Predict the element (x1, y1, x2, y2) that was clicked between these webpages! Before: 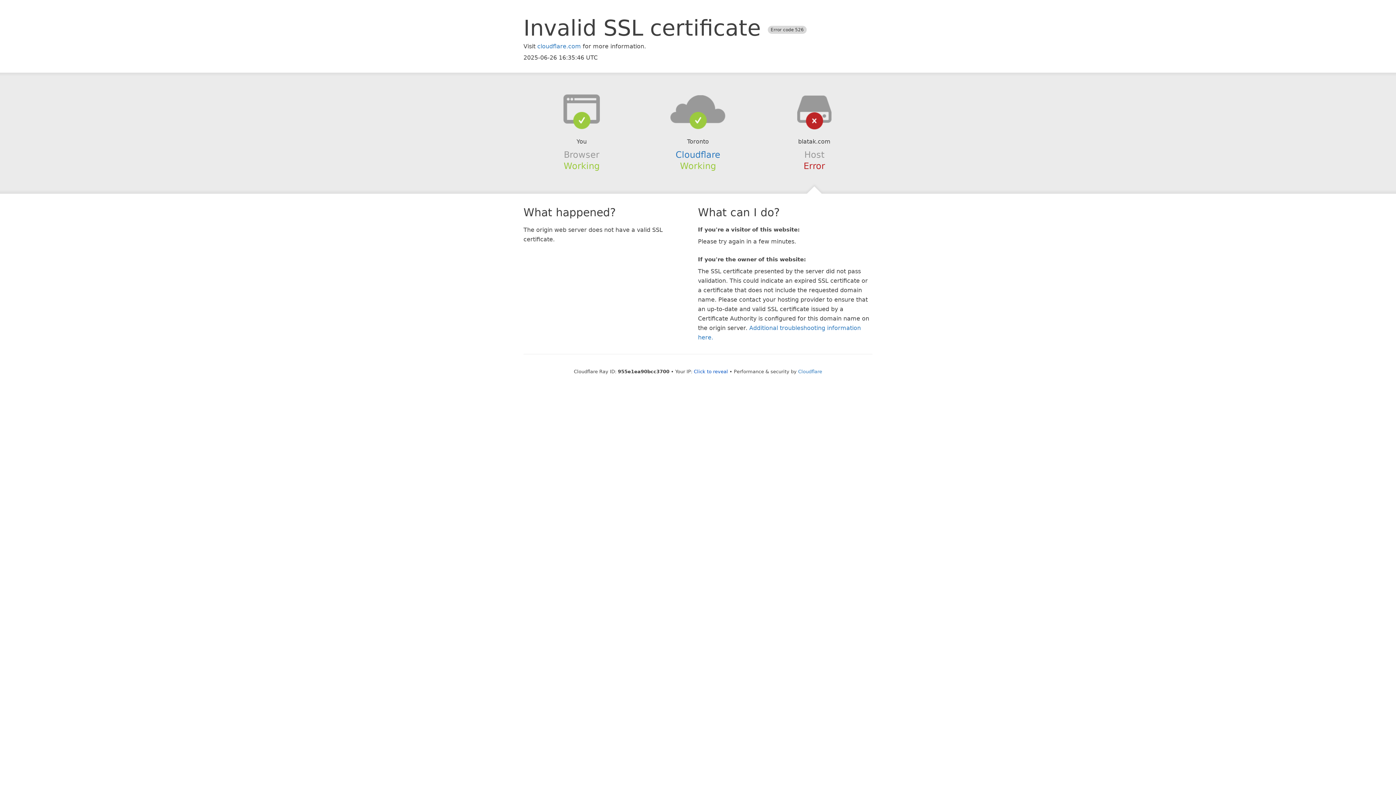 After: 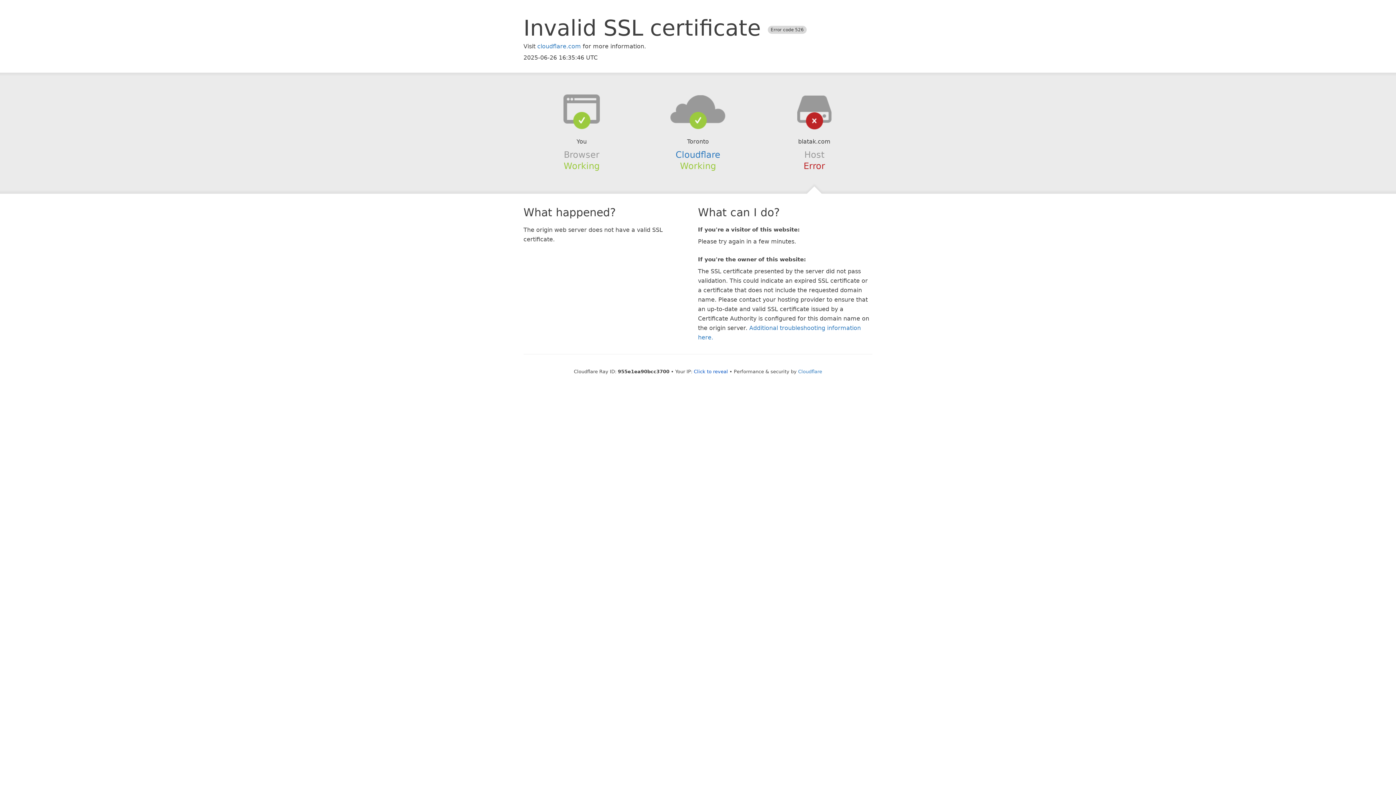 Action: bbox: (639, 94, 756, 123)